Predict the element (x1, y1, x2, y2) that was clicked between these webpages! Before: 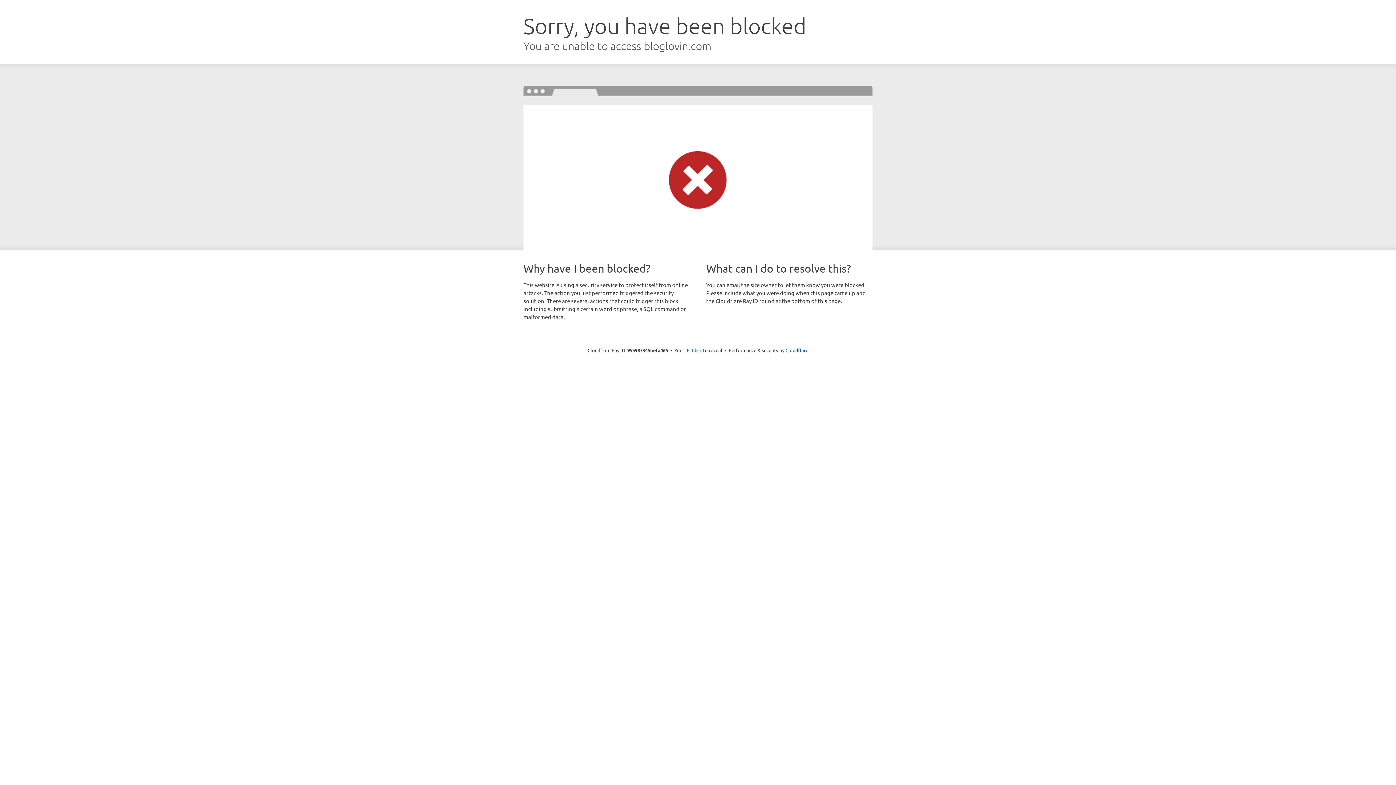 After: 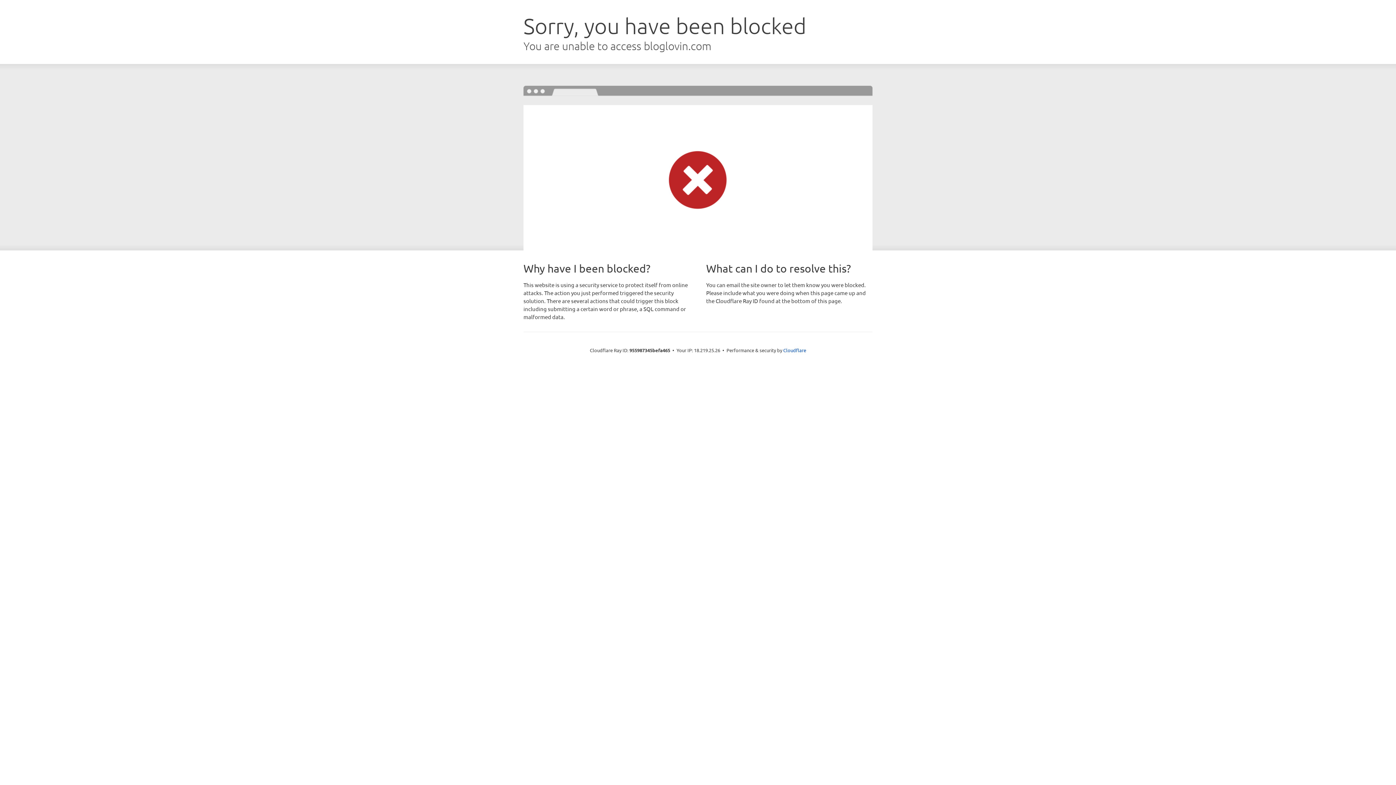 Action: bbox: (692, 346, 722, 353) label: Click to reveal